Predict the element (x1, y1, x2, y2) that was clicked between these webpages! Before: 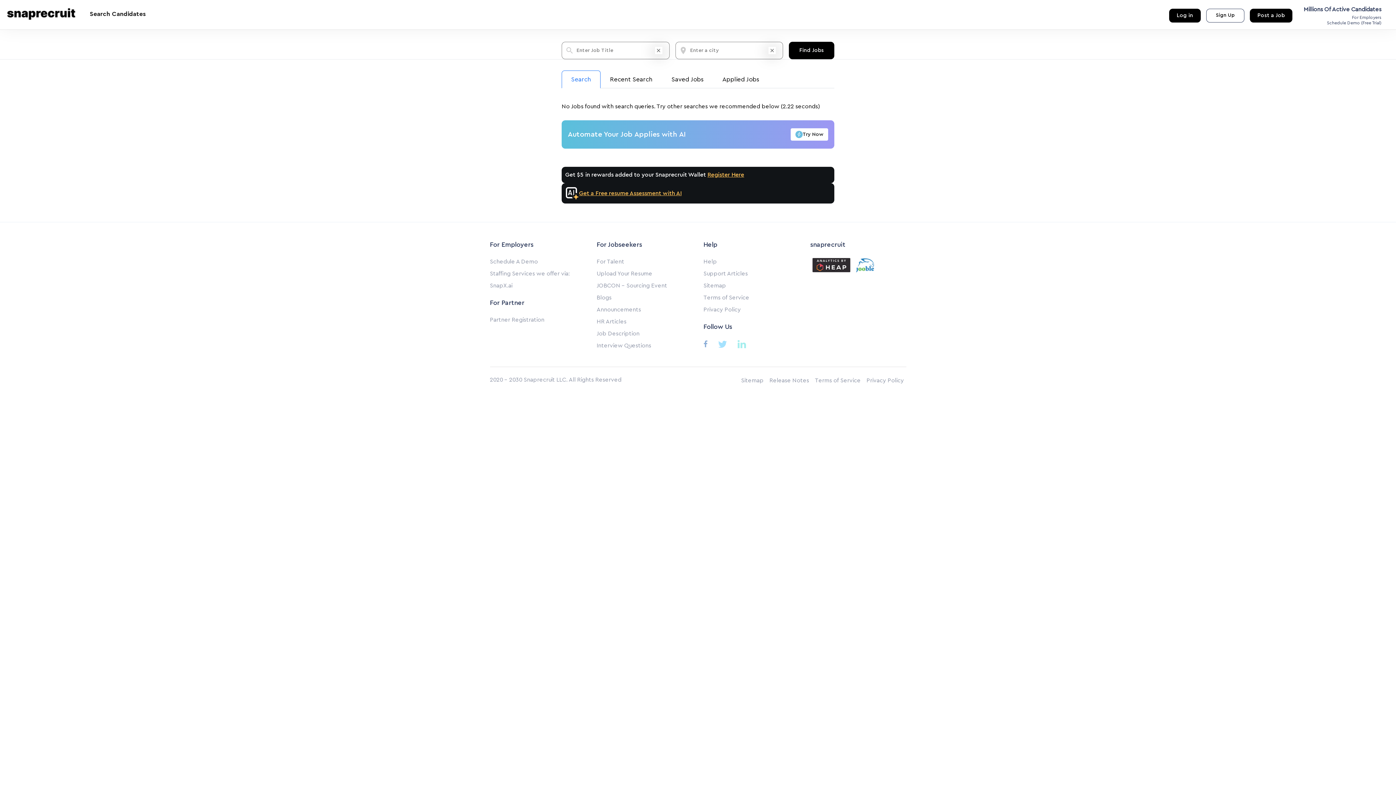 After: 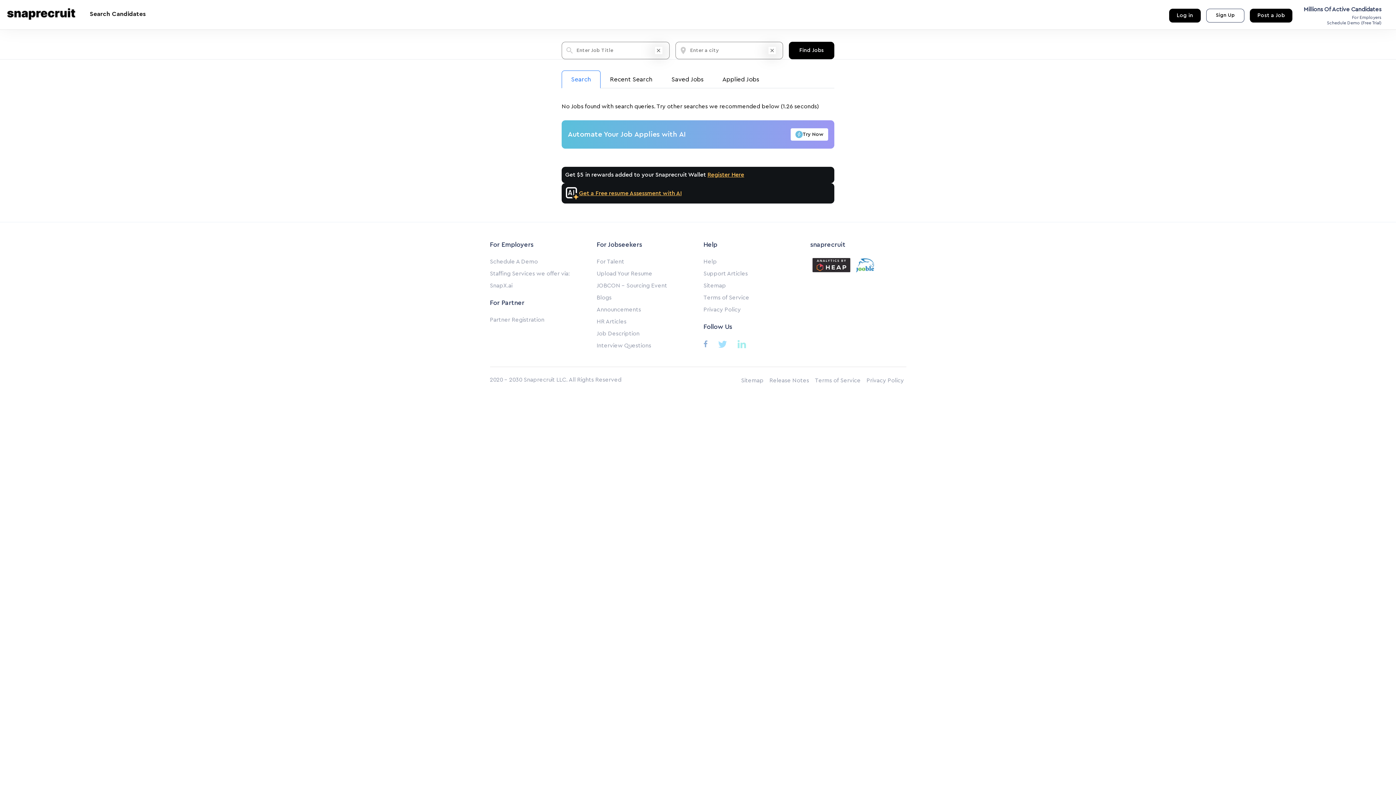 Action: label: Staffing Services we offer via: bbox: (490, 270, 570, 276)